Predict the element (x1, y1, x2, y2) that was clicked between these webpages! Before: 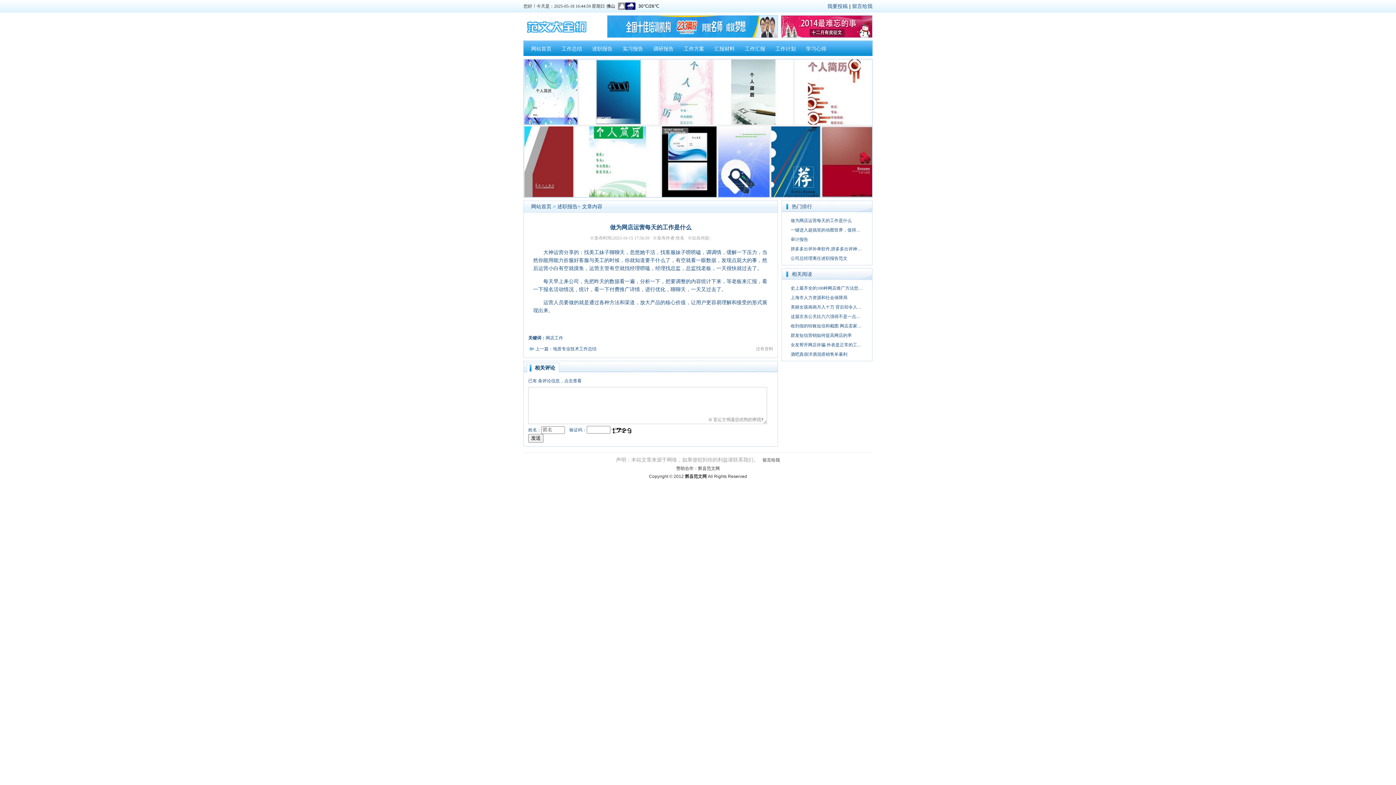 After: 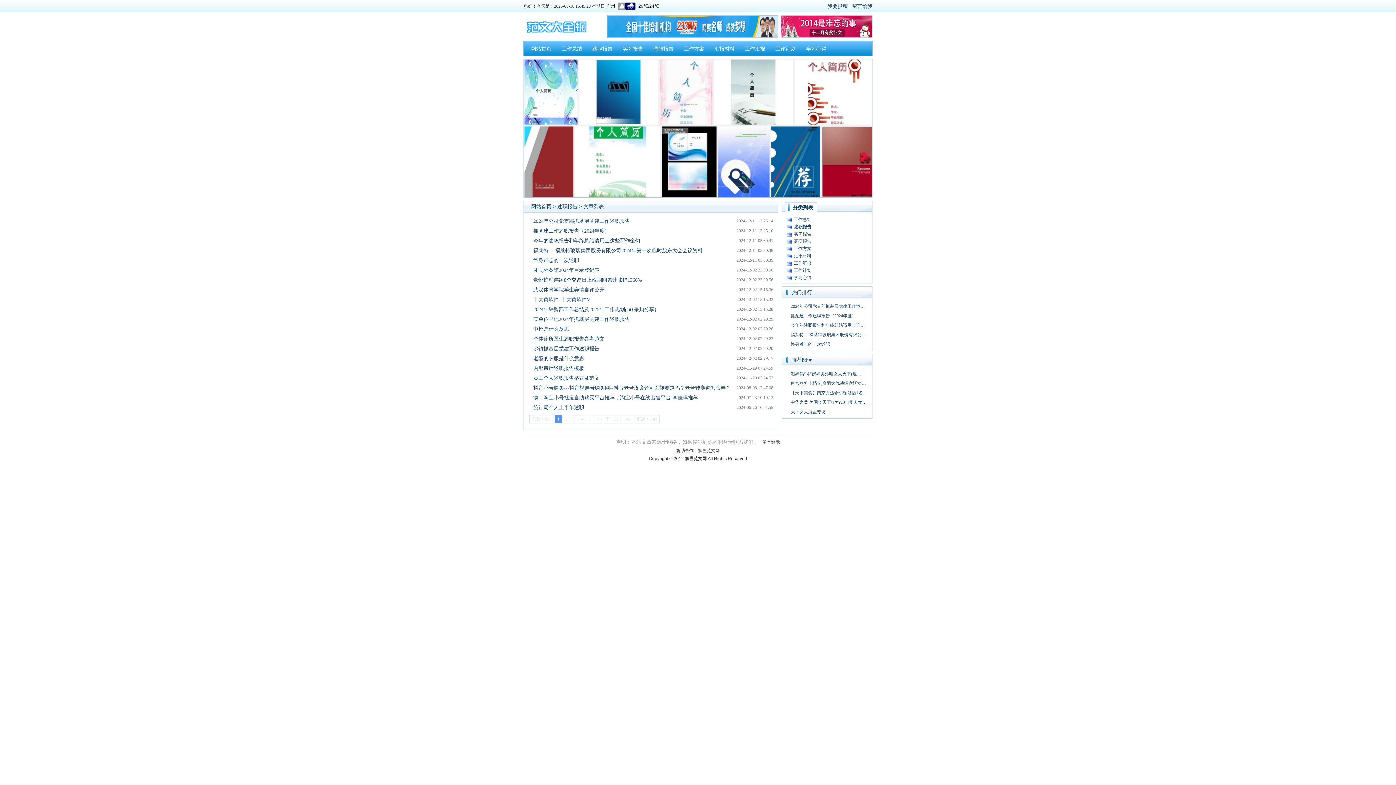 Action: label: 述职报告 bbox: (587, 40, 617, 56)